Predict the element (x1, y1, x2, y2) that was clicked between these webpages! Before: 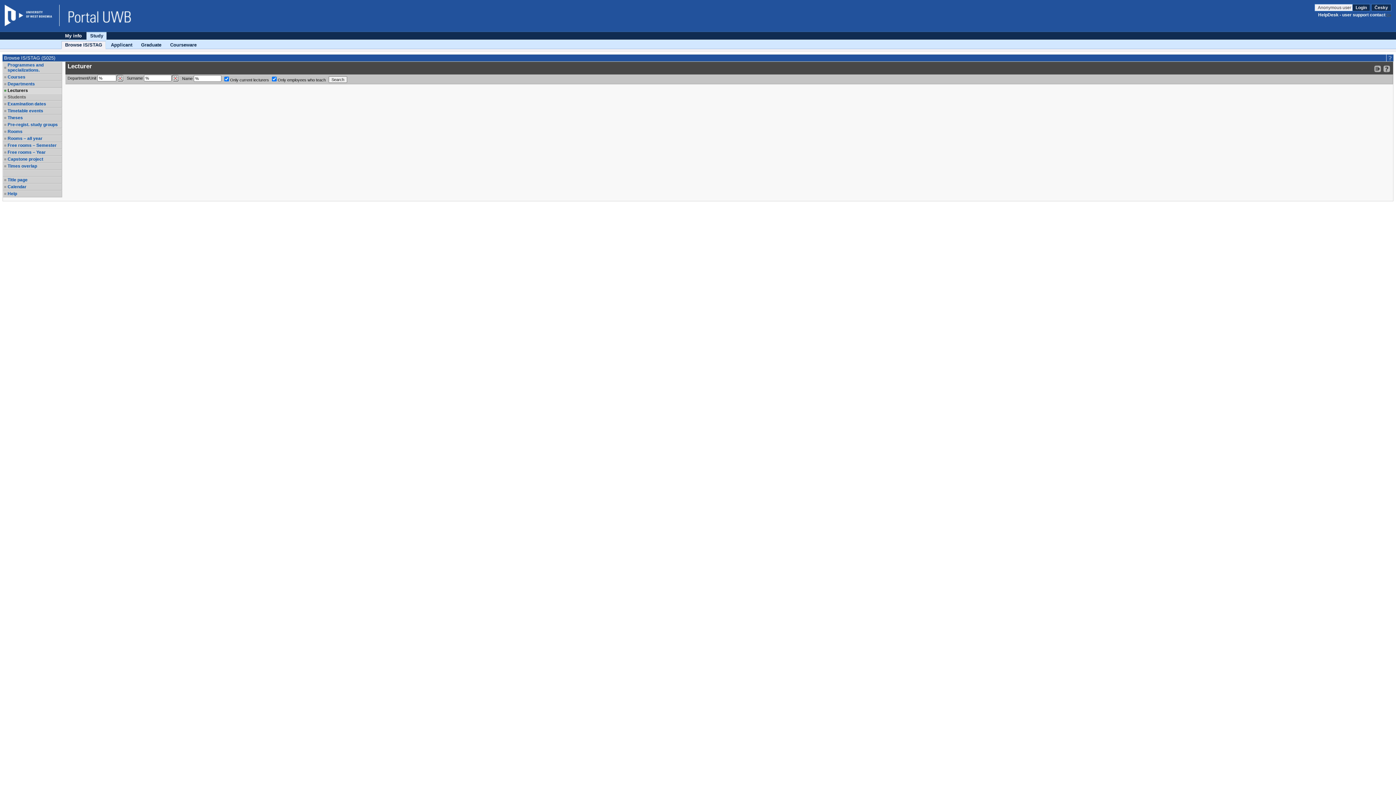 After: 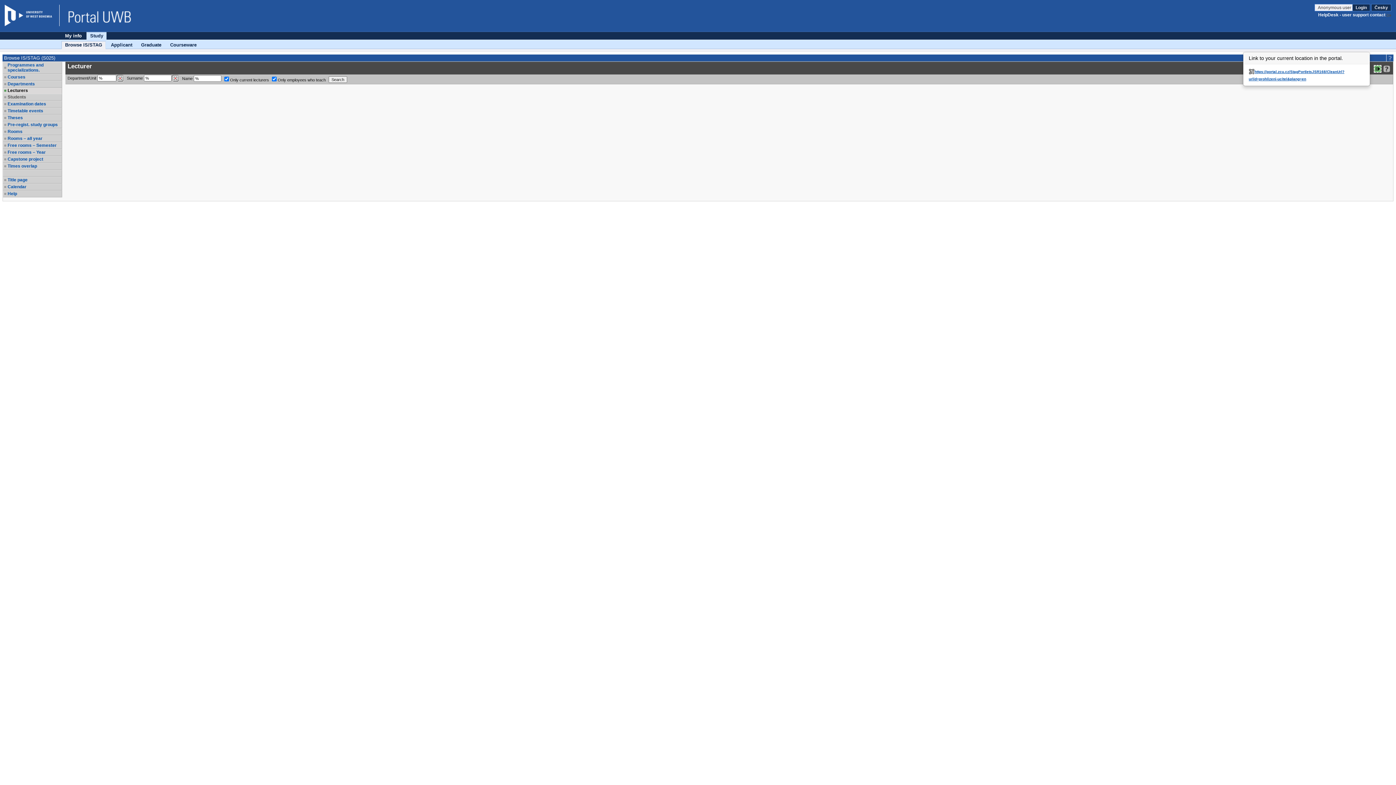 Action: bbox: (1374, 65, 1381, 72) label: Bookmark this link in your browser so that you may quickly load this IS/STAG page in the future.